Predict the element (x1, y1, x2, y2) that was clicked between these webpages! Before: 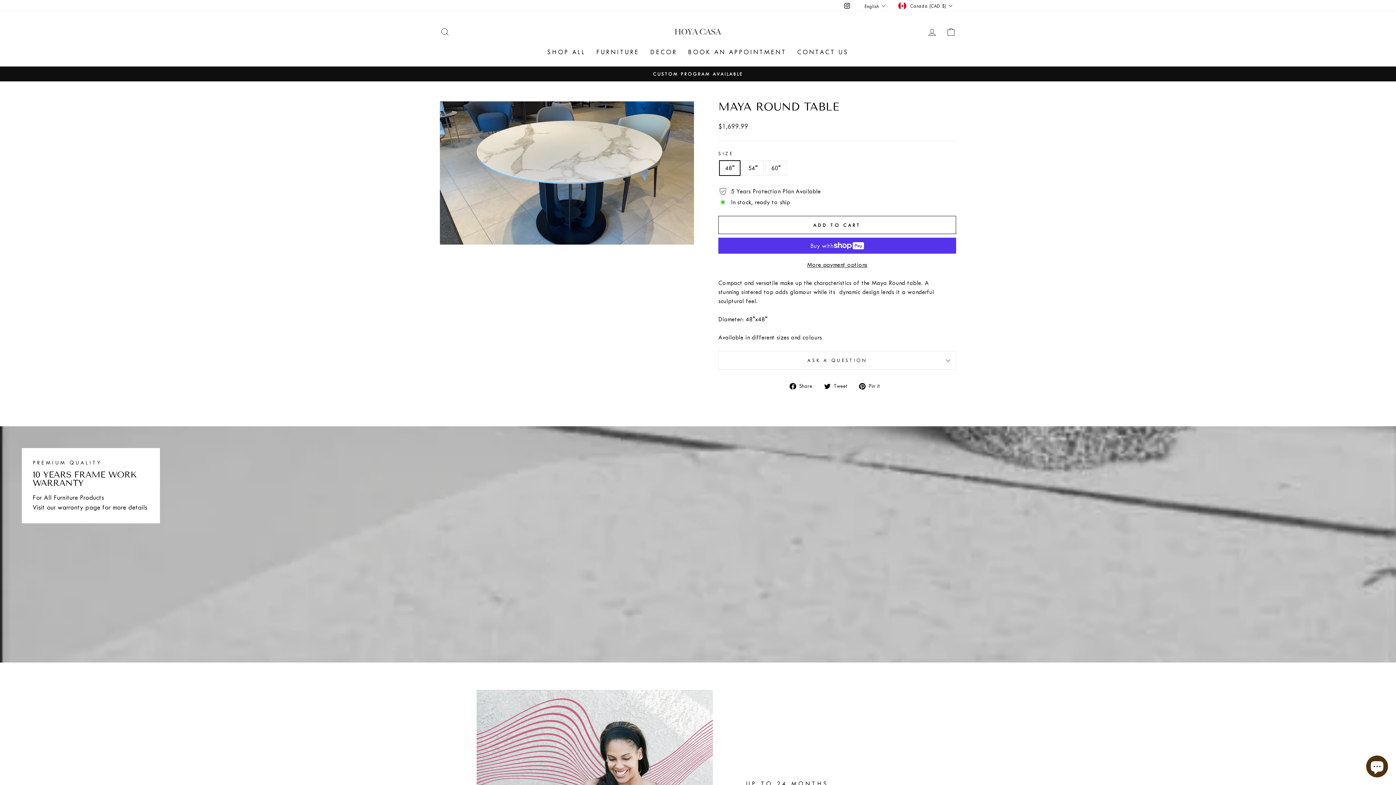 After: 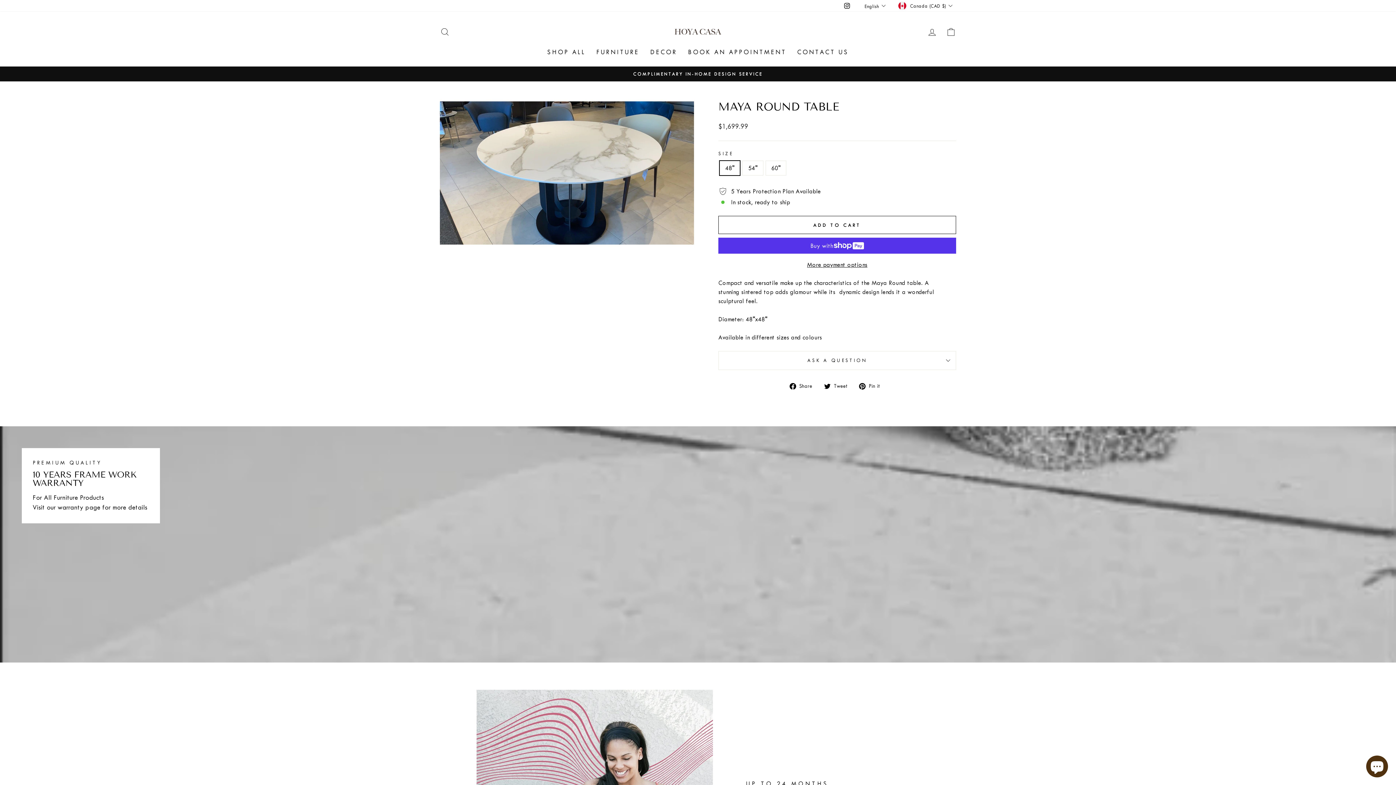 Action: label:  Pin it
Pin on Pinterest bbox: (859, 381, 885, 390)